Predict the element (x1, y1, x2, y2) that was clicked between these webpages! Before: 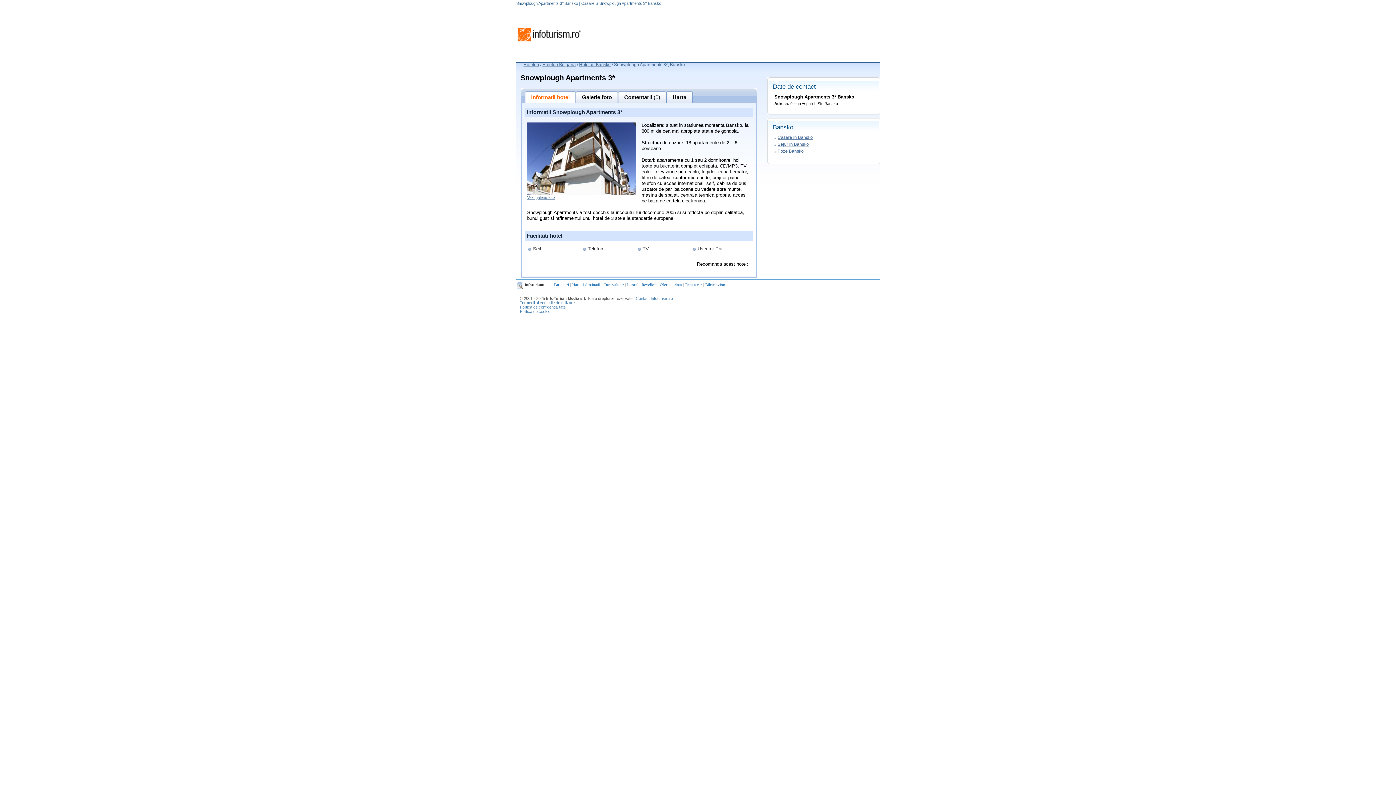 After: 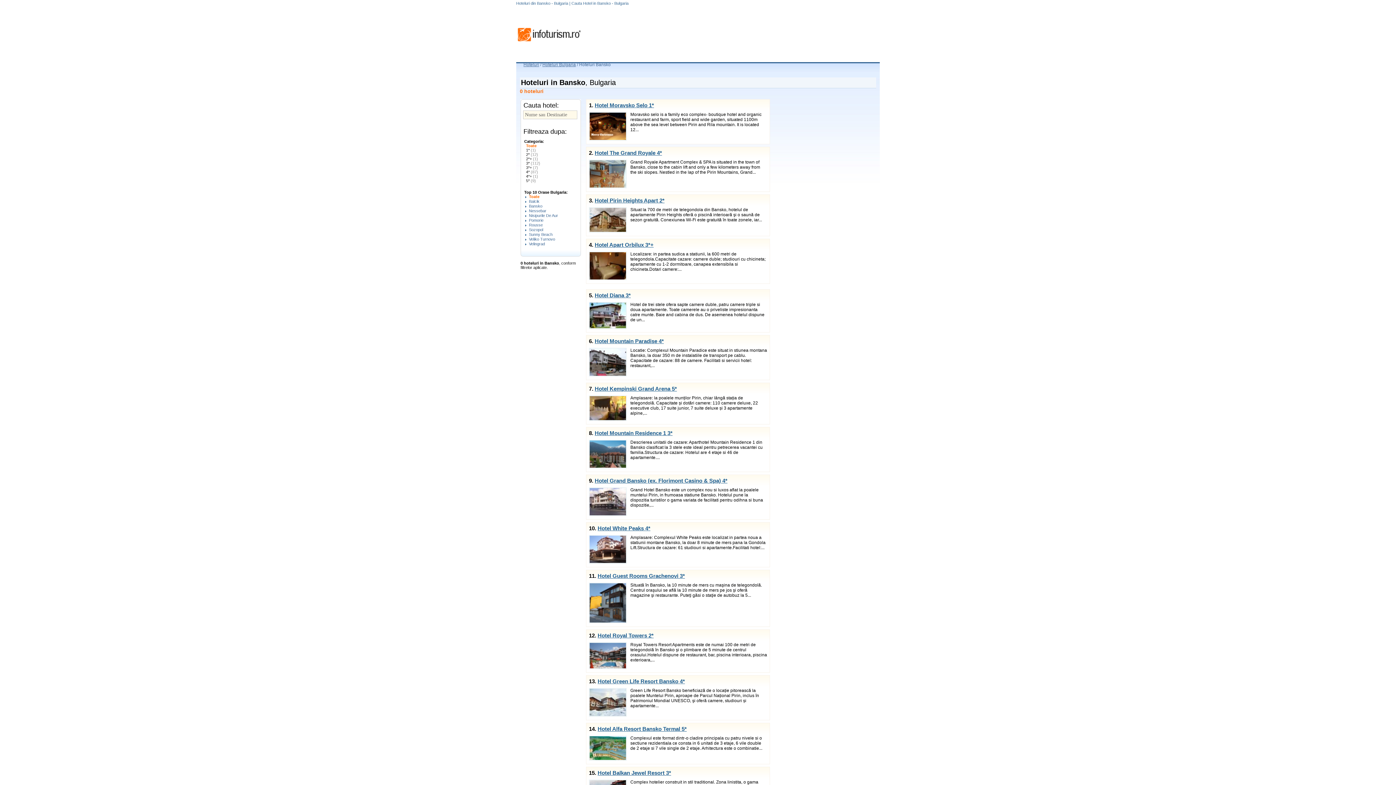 Action: bbox: (579, 62, 610, 67) label: Hoteluri Bansko